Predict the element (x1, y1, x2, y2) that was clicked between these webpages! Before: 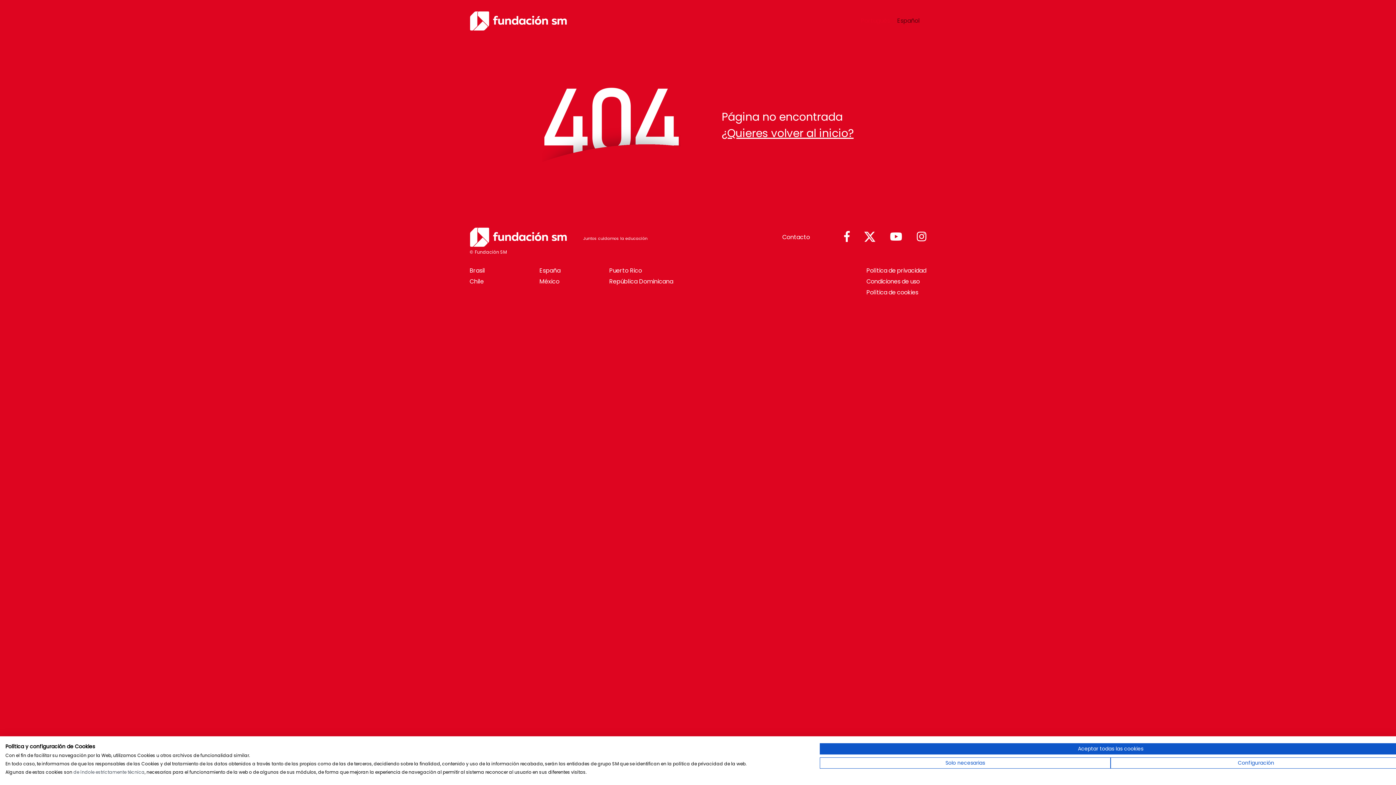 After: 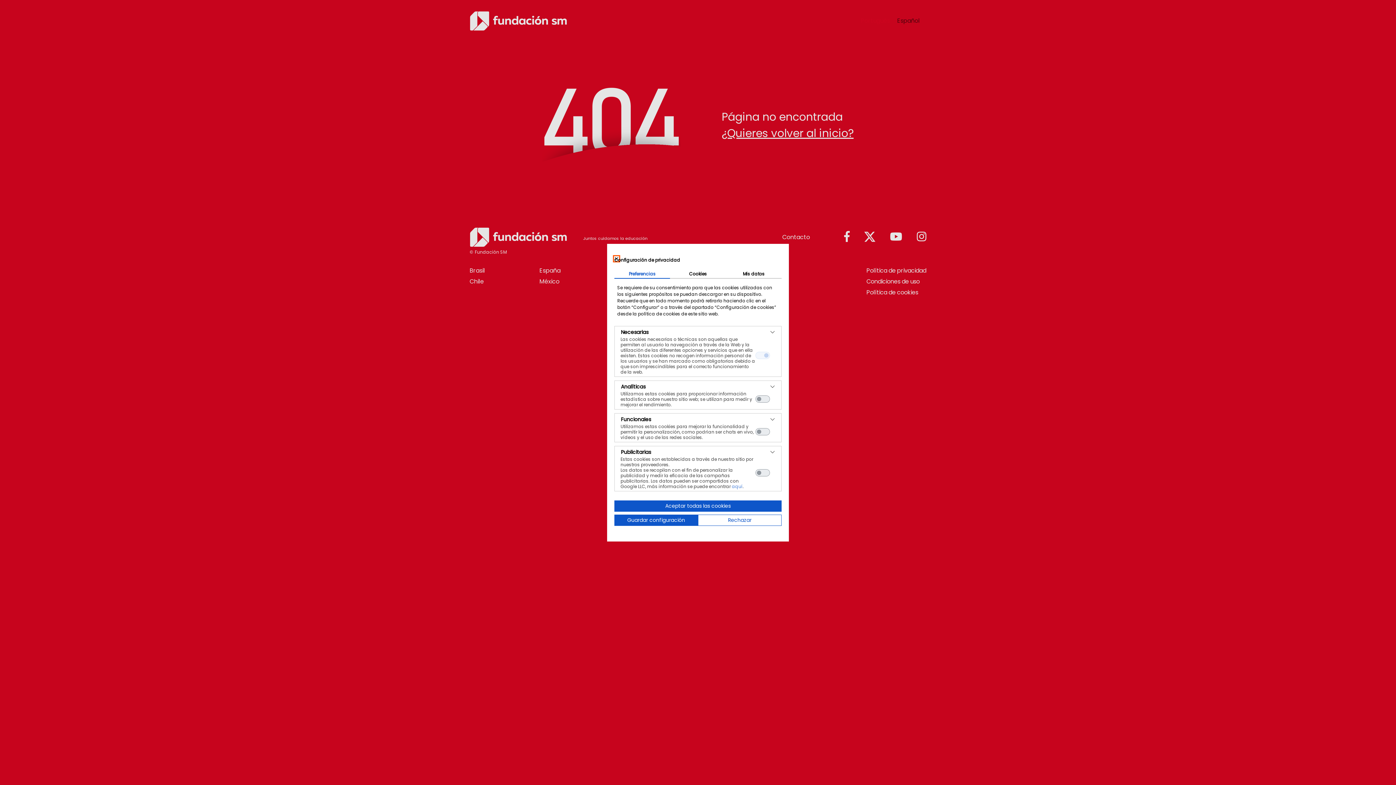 Action: label: Ajuste las preferencias de cookie  bbox: (1110, 757, 1401, 769)